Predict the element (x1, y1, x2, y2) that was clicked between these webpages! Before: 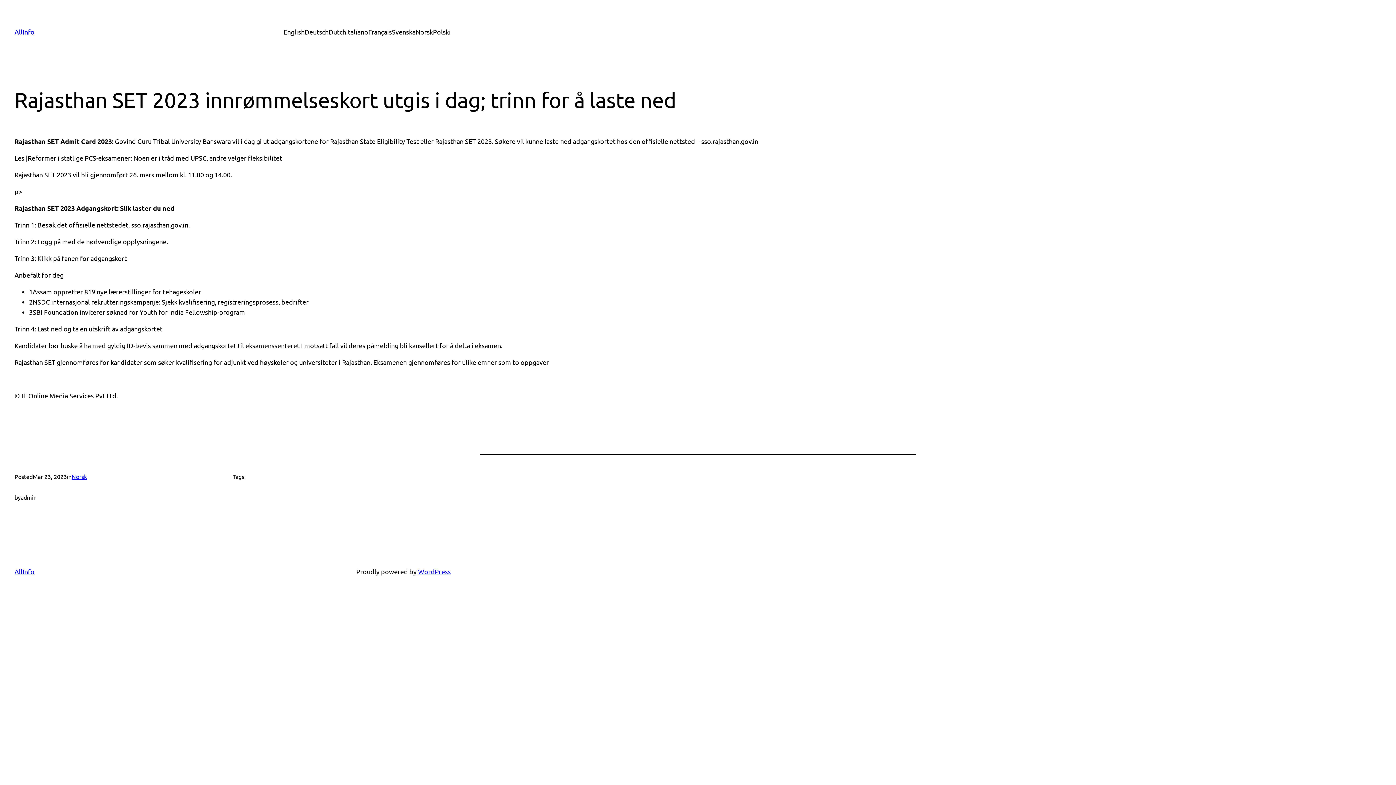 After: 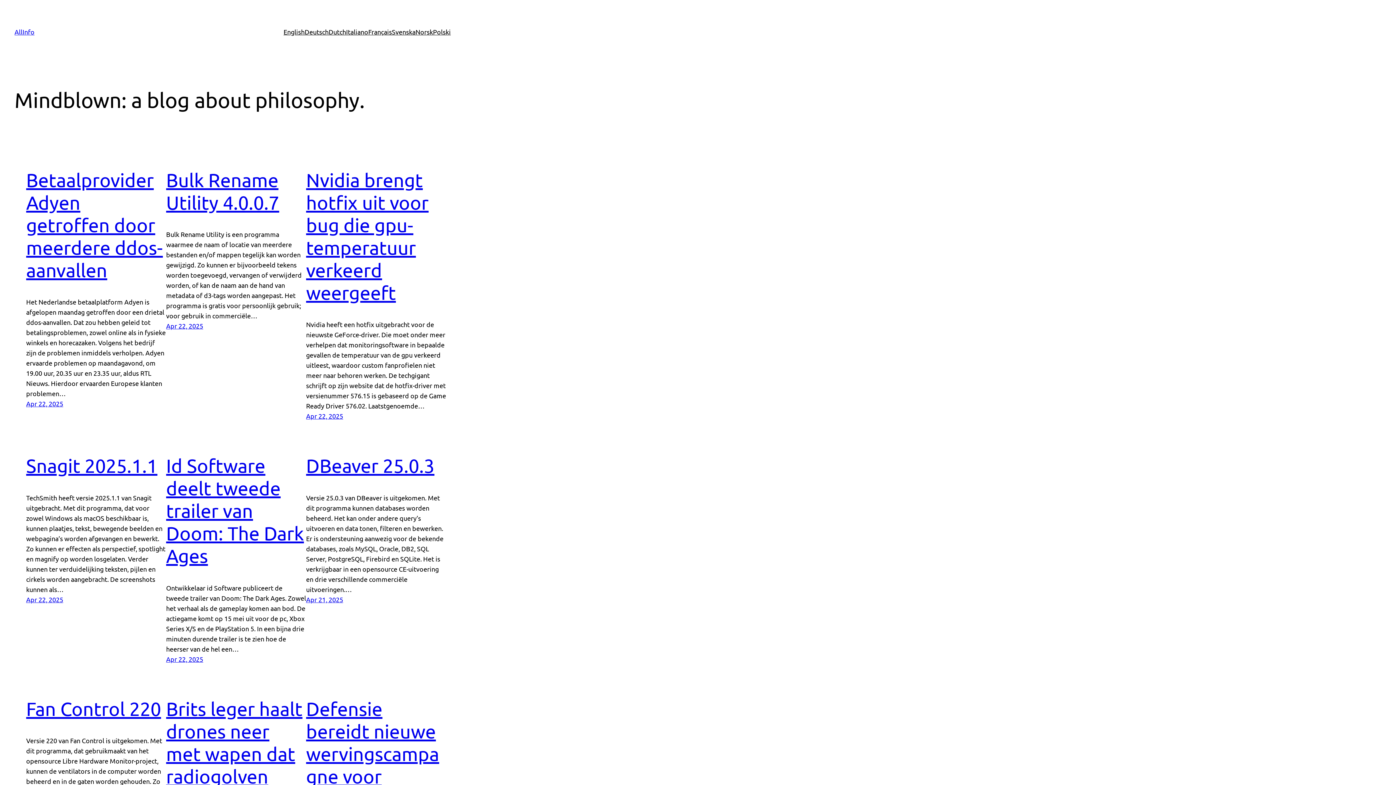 Action: bbox: (14, 28, 34, 35) label: AllInfo